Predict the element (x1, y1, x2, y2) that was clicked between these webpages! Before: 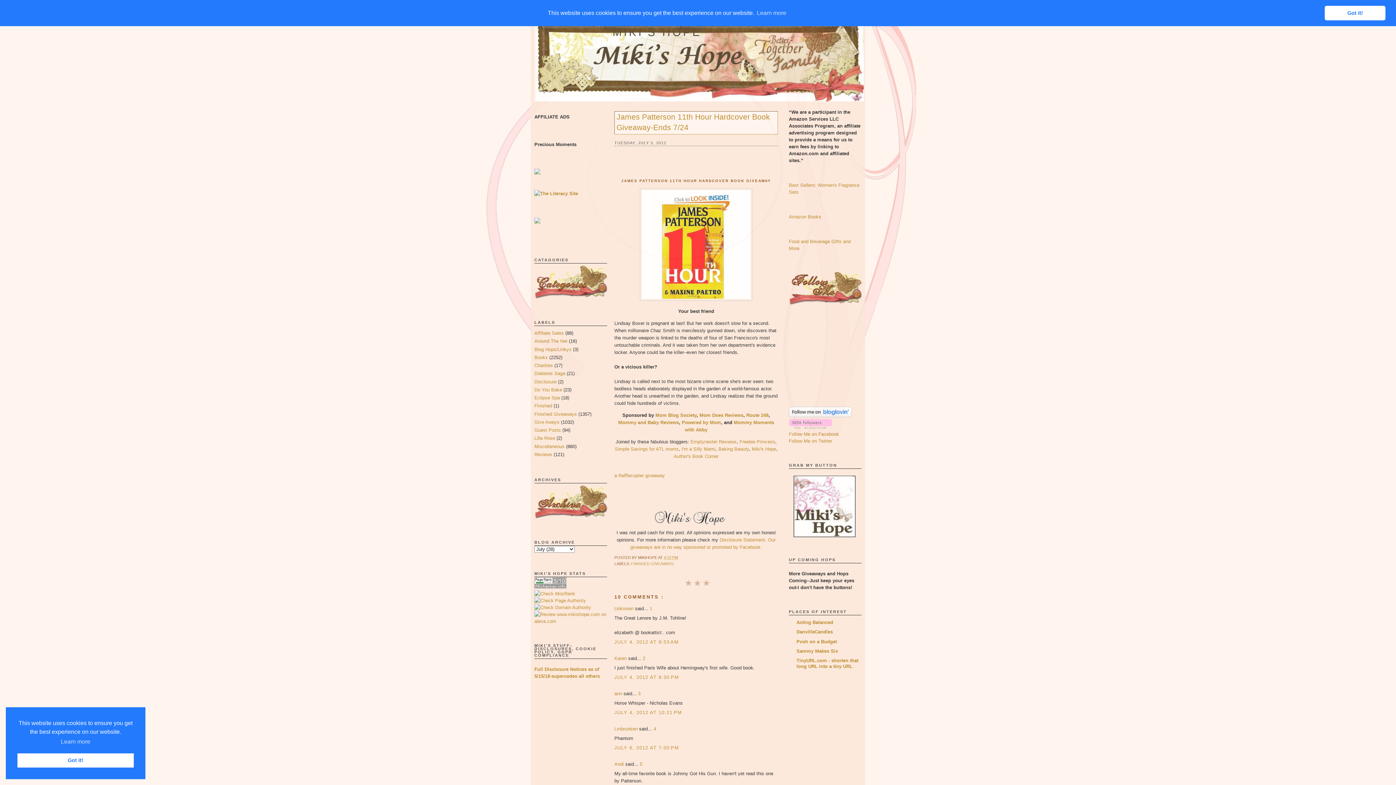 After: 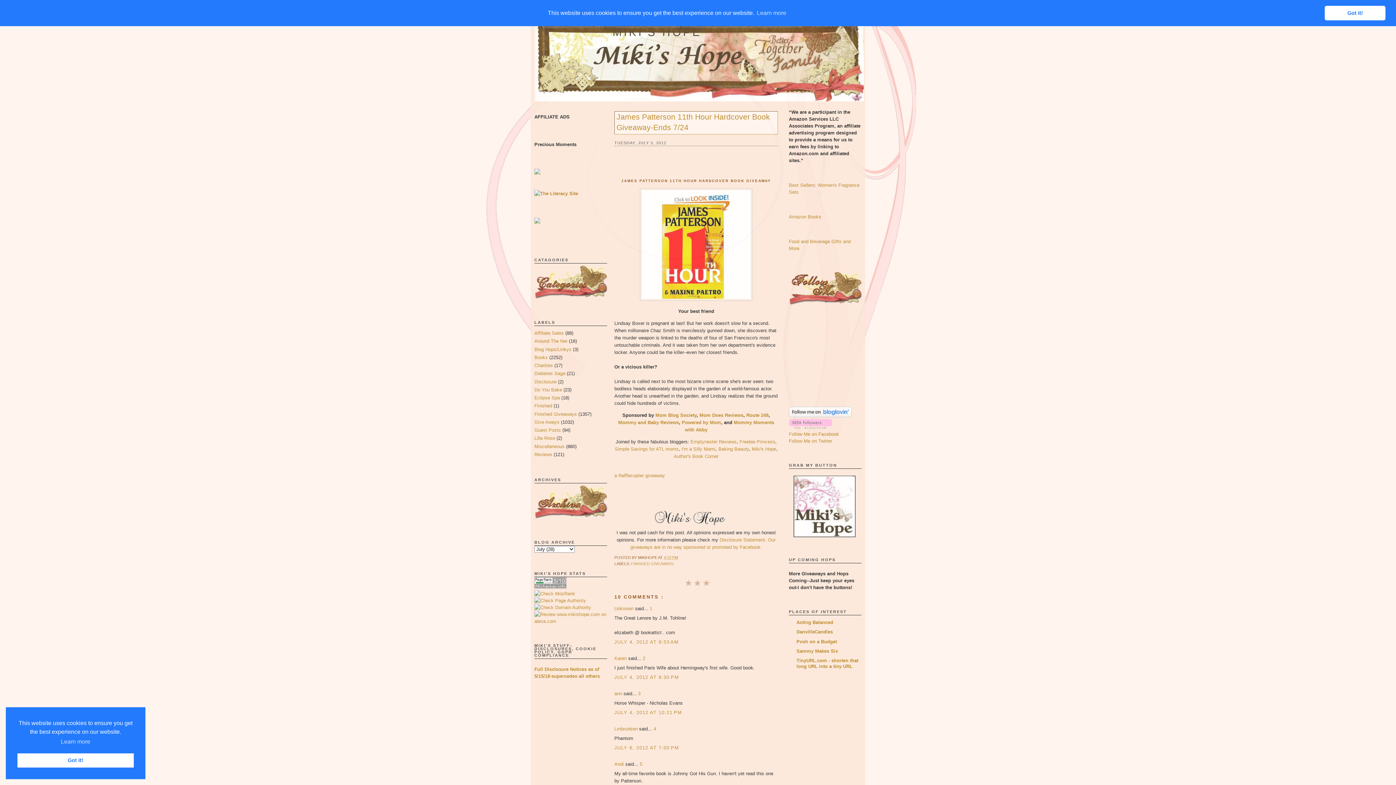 Action: bbox: (789, 424, 832, 430)